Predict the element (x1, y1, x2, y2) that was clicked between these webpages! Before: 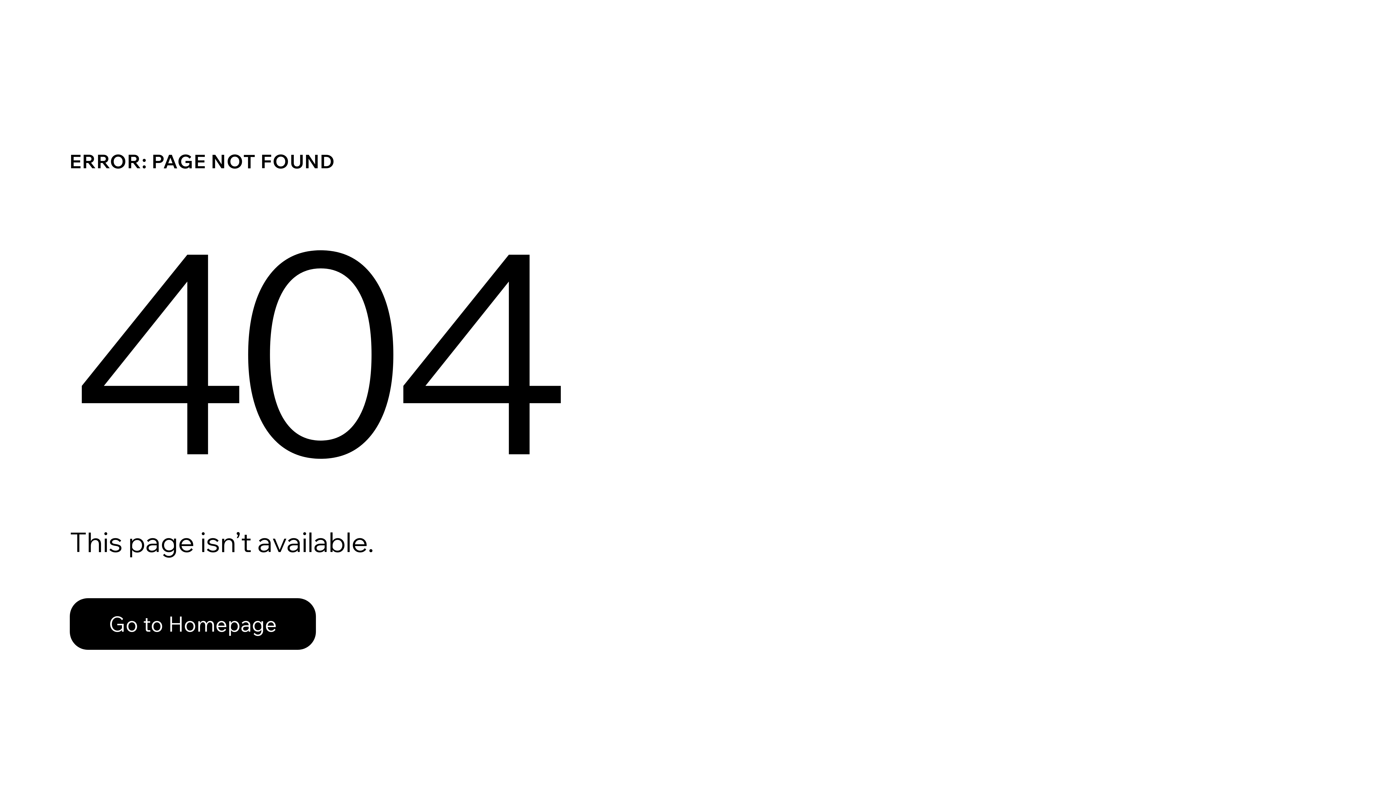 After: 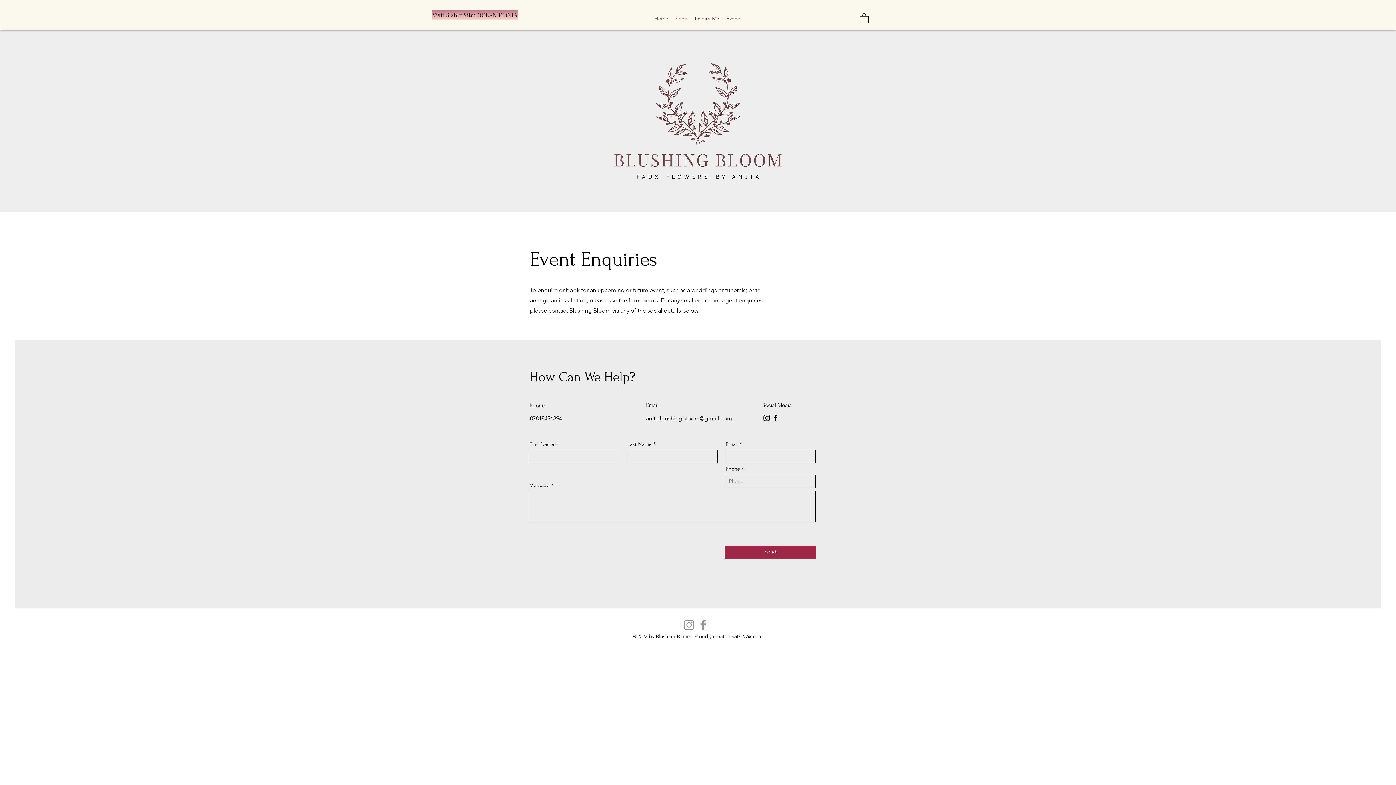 Action: label: Go to Homepage bbox: (69, 582, 768, 659)